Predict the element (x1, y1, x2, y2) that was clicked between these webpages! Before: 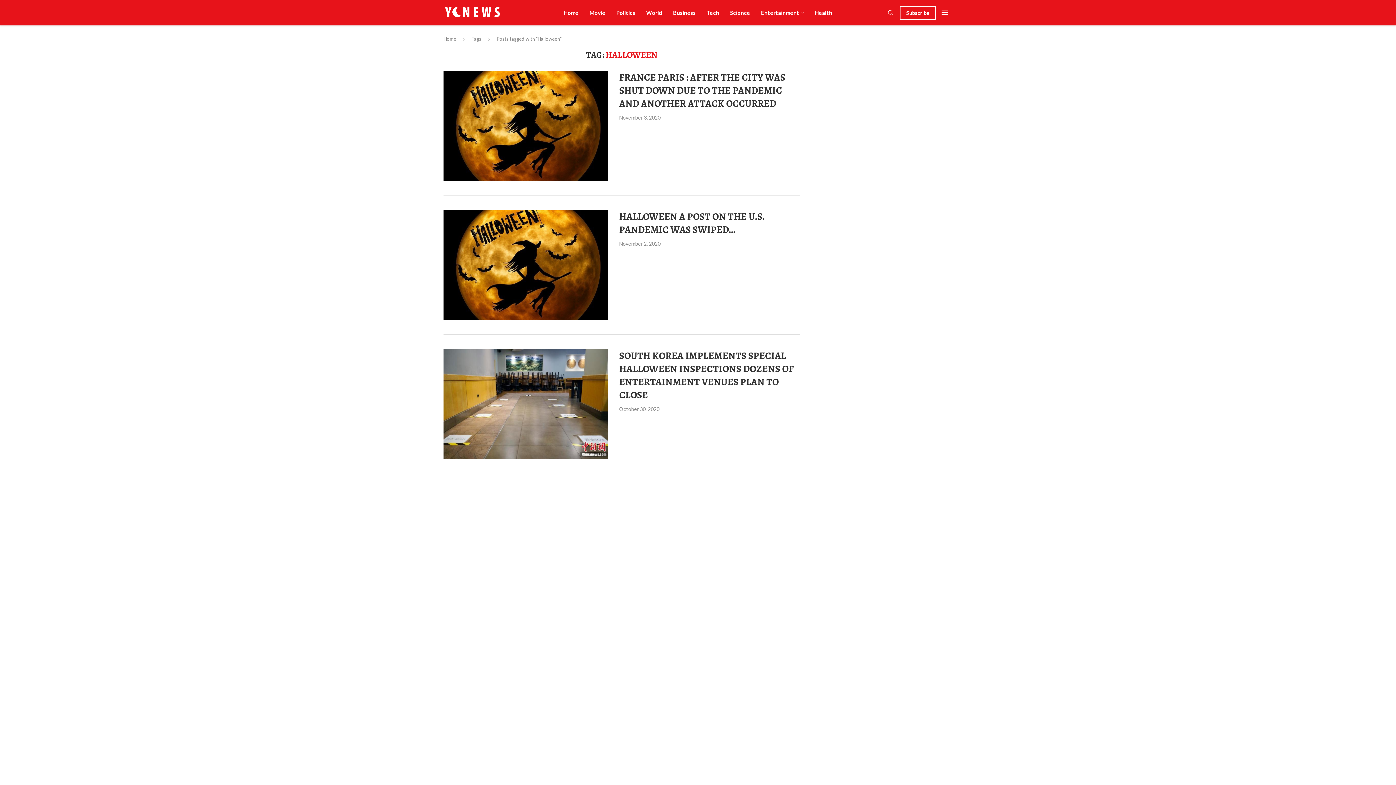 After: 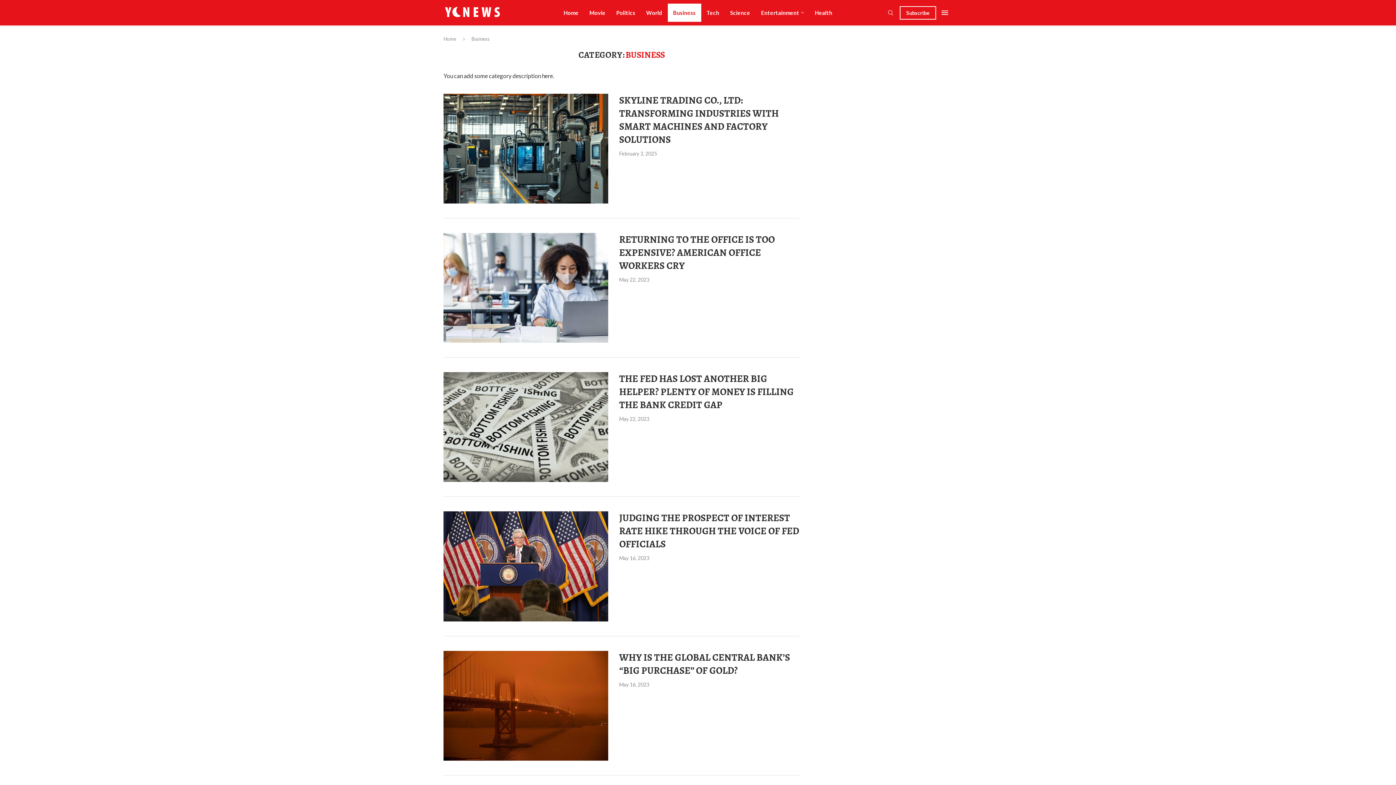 Action: bbox: (667, 3, 701, 21) label: Business